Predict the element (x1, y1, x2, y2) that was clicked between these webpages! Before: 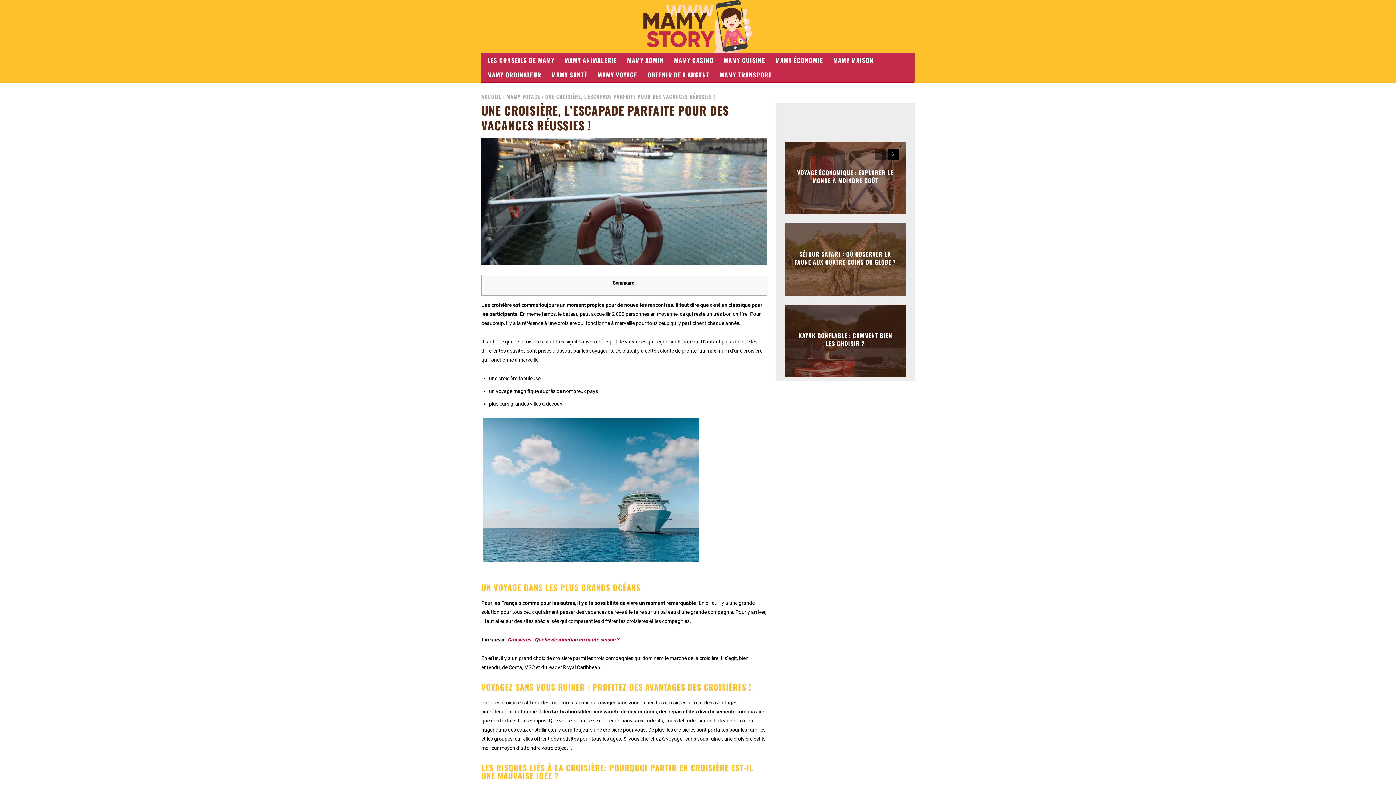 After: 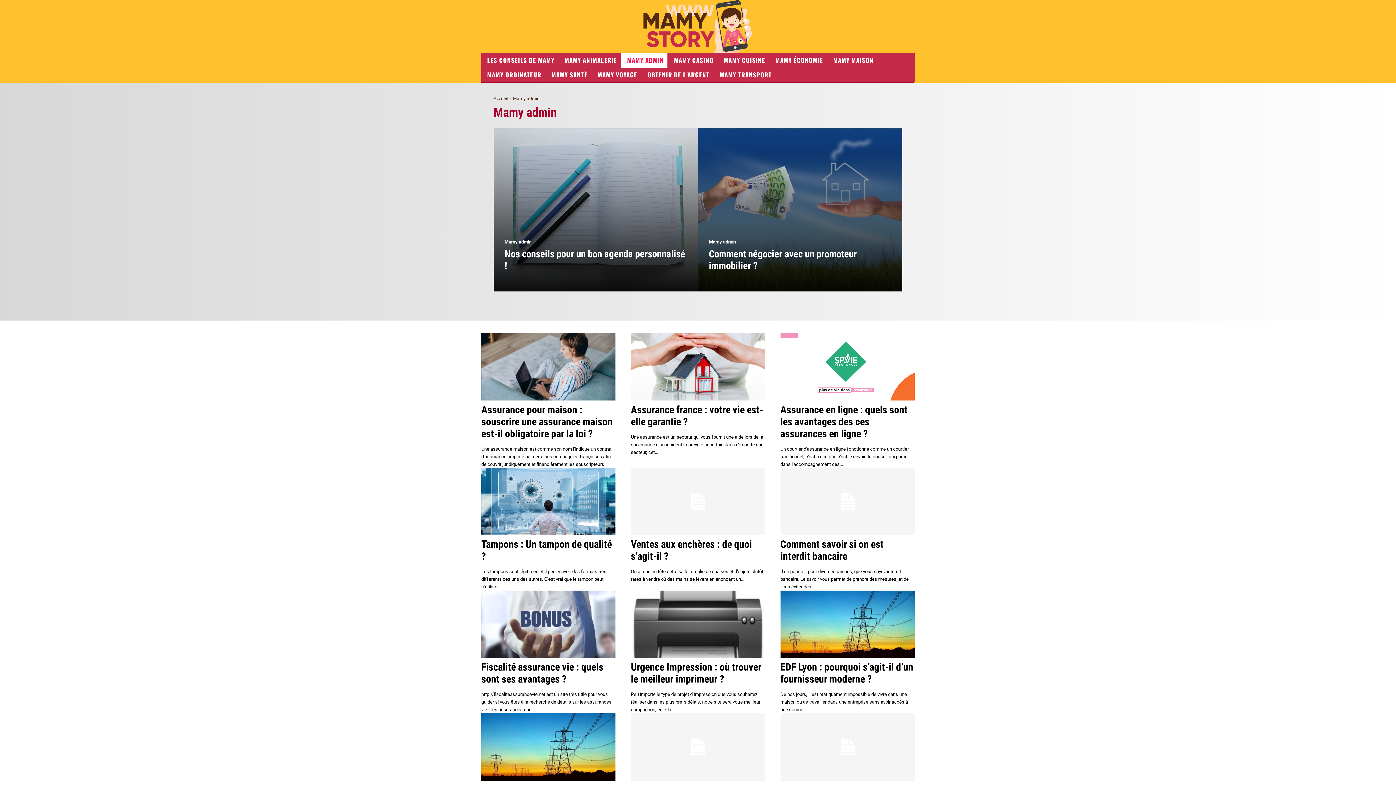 Action: bbox: (621, 52, 667, 67) label: MAMY ADMIN